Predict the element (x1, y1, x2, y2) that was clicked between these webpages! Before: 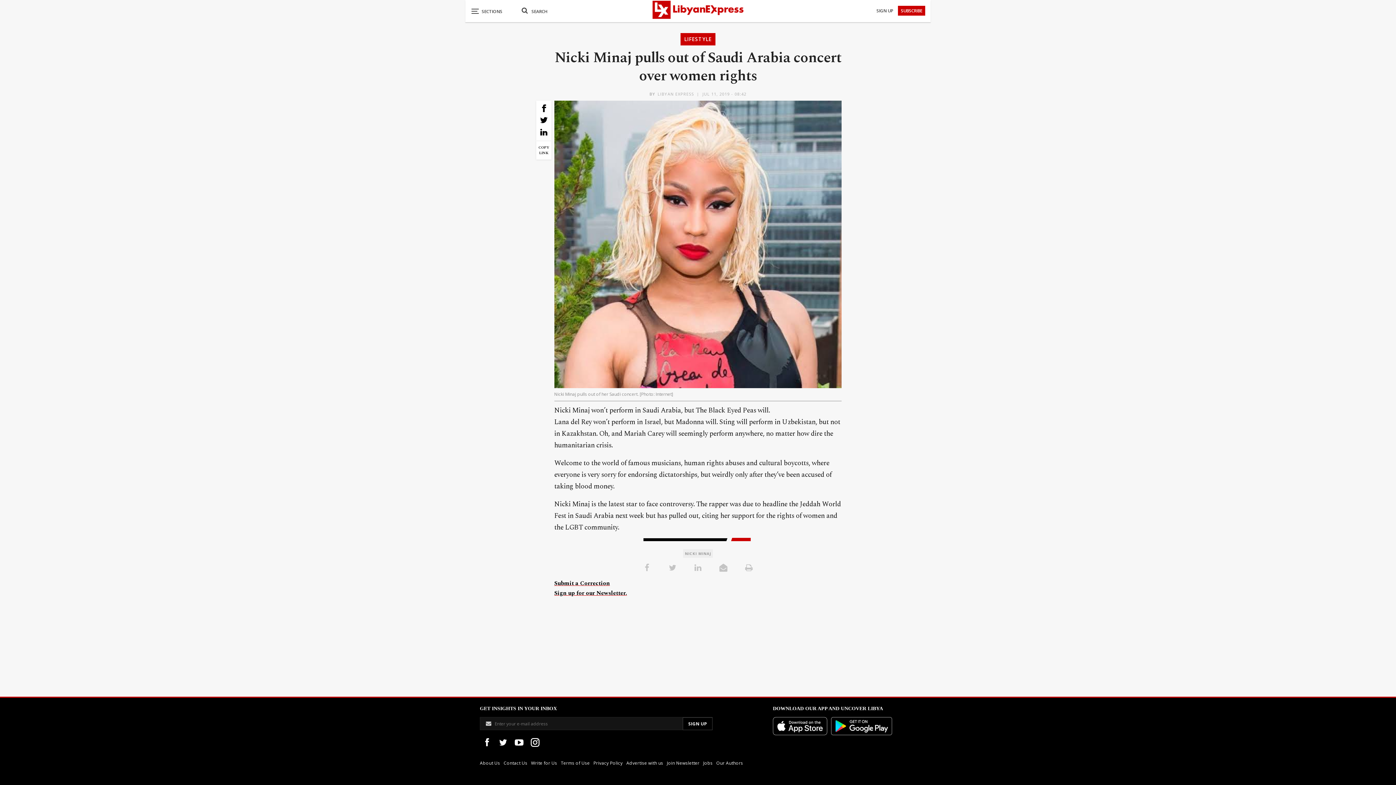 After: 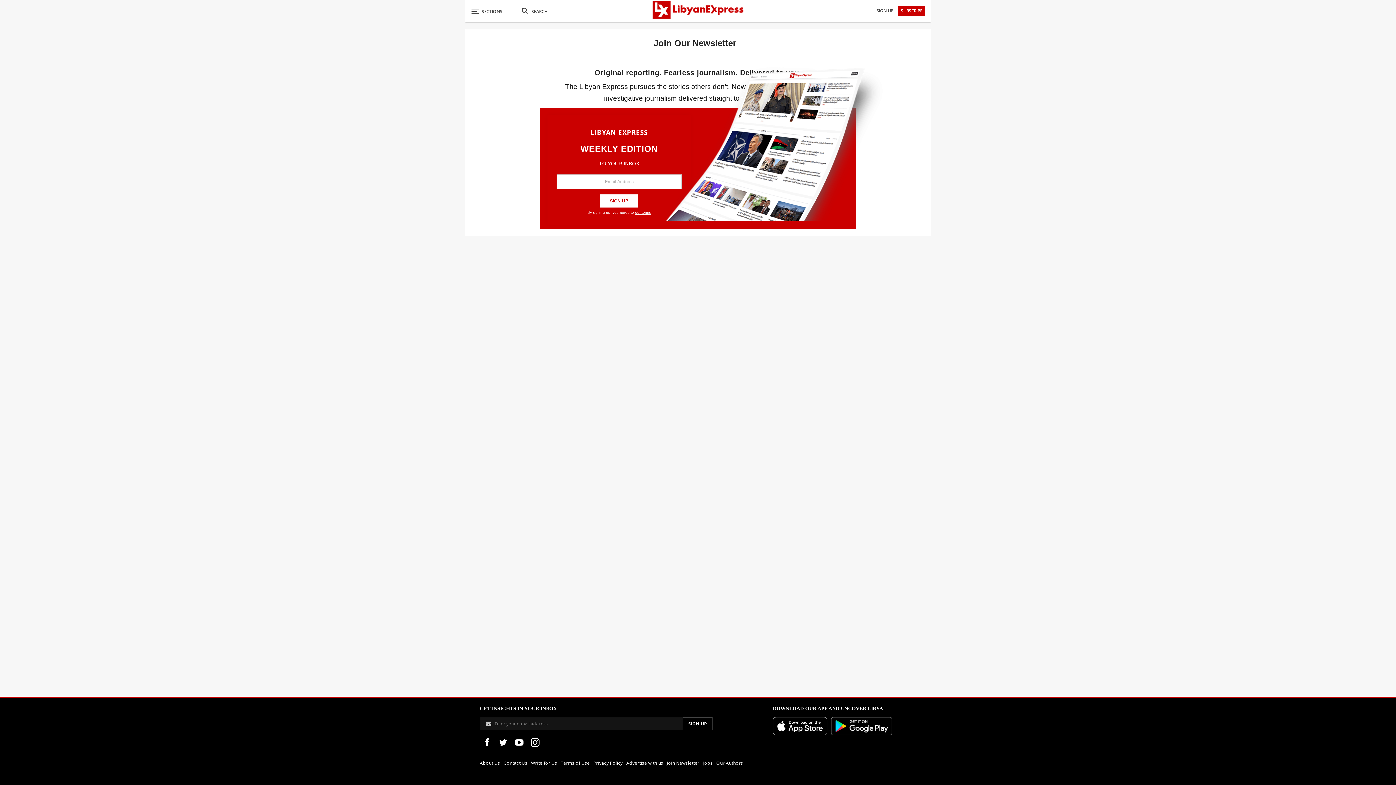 Action: bbox: (876, 7, 894, 13) label: SIGN UP 